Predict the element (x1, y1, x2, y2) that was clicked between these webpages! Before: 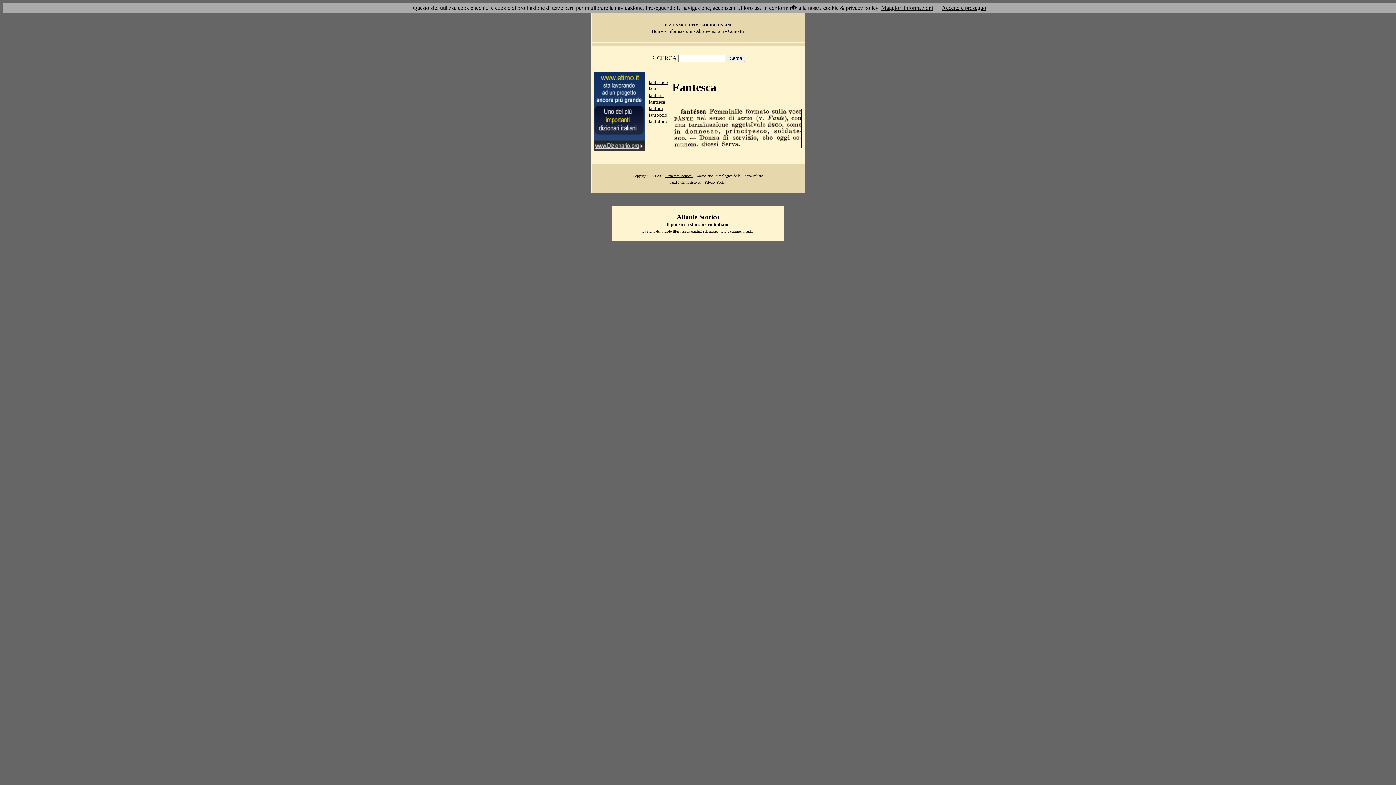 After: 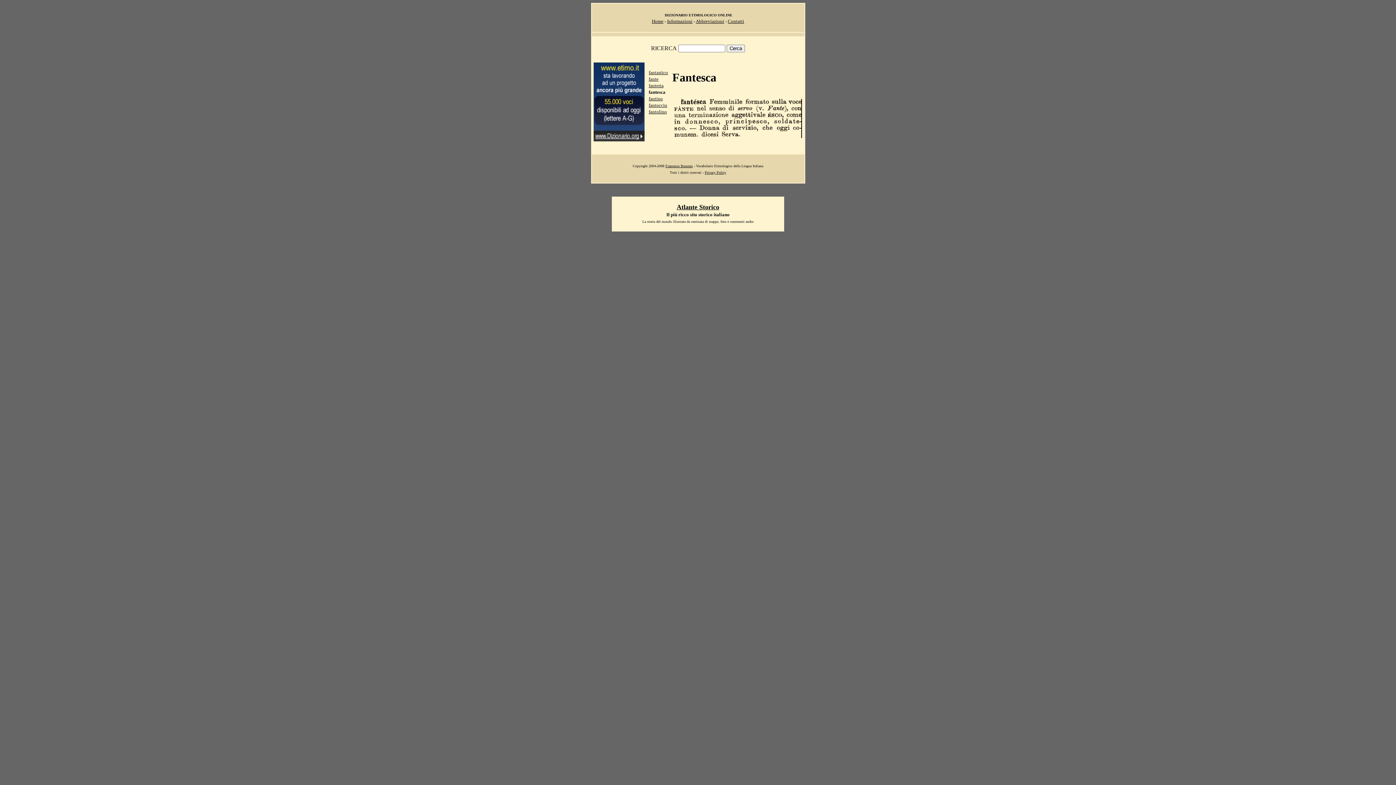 Action: bbox: (942, 4, 986, 10) label: Accetto e proseguo